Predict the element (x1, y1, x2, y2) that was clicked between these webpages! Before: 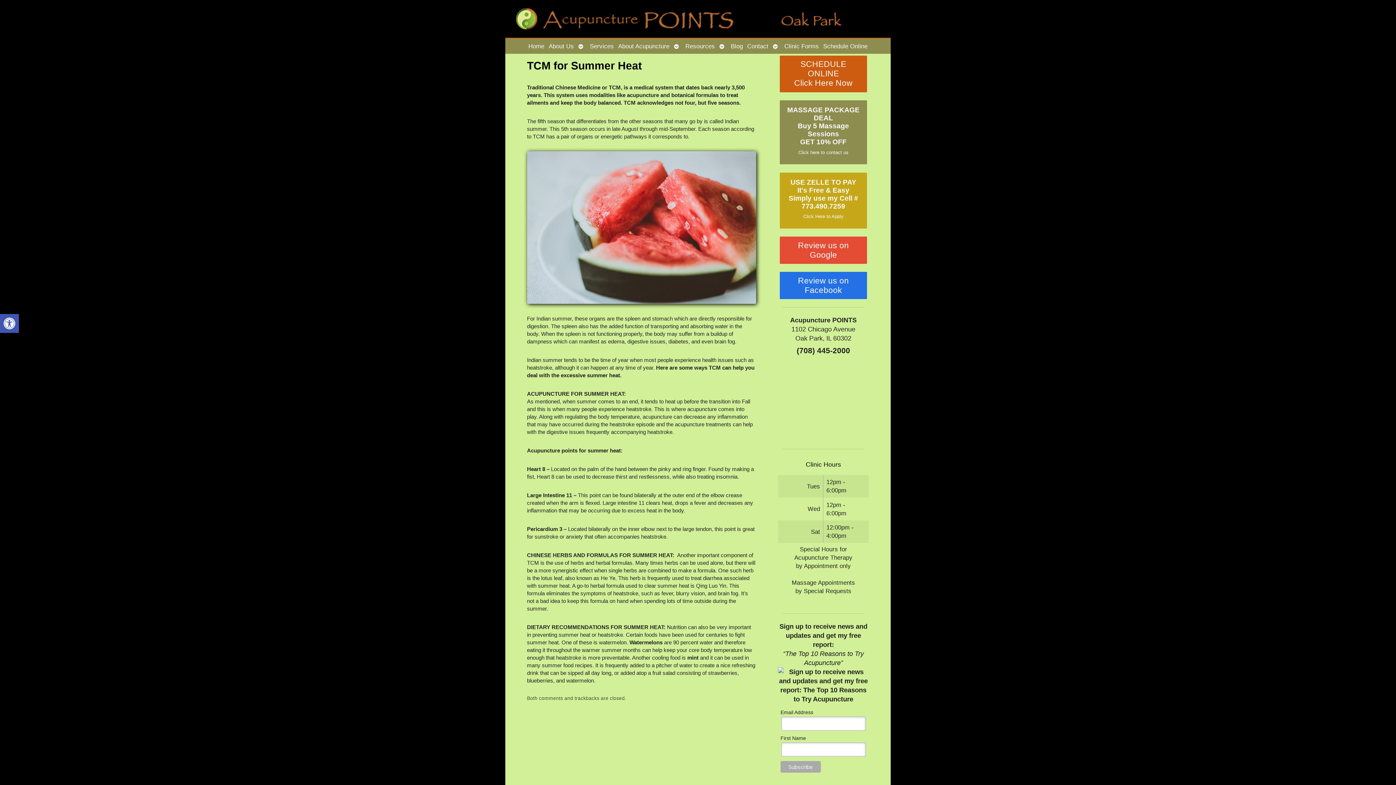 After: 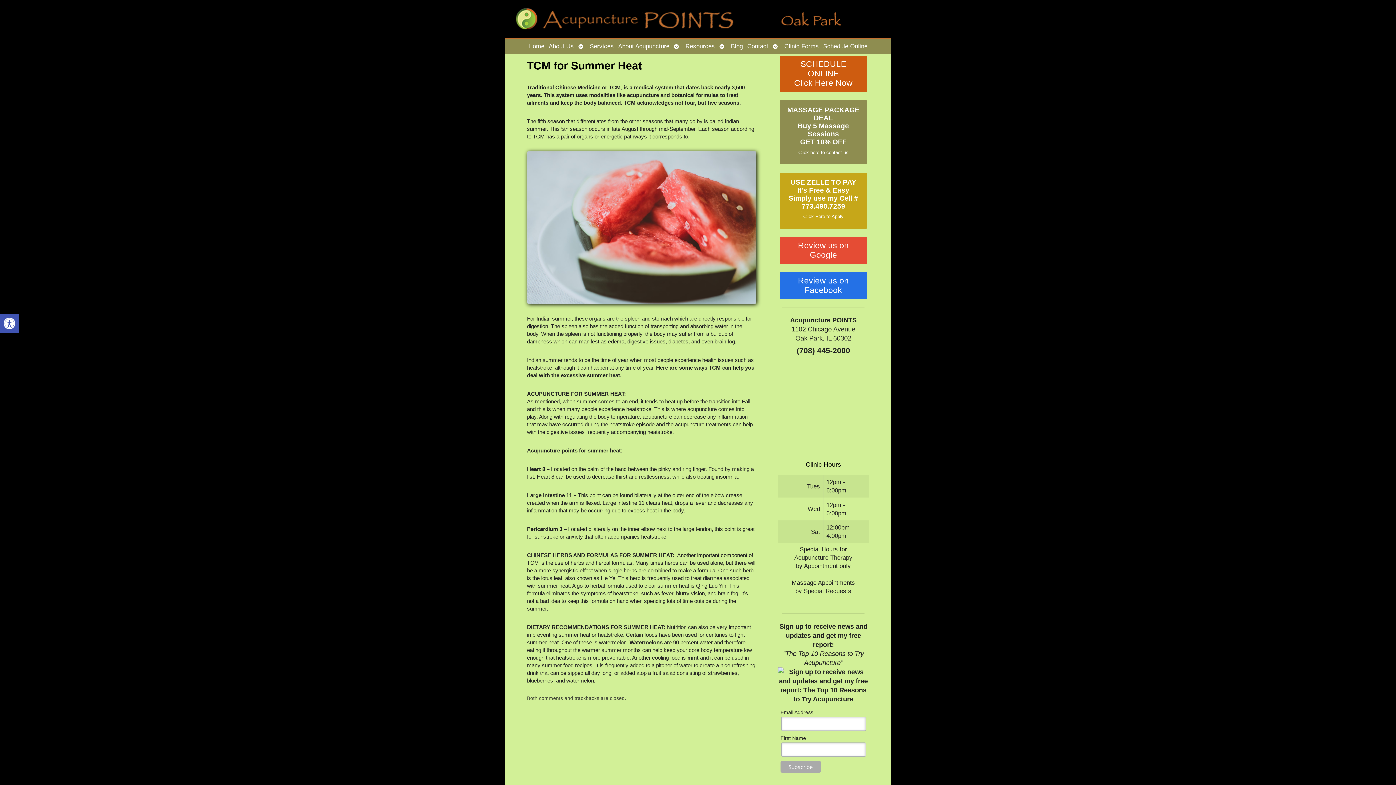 Action: bbox: (780, 236, 867, 263) label: Review us on Google